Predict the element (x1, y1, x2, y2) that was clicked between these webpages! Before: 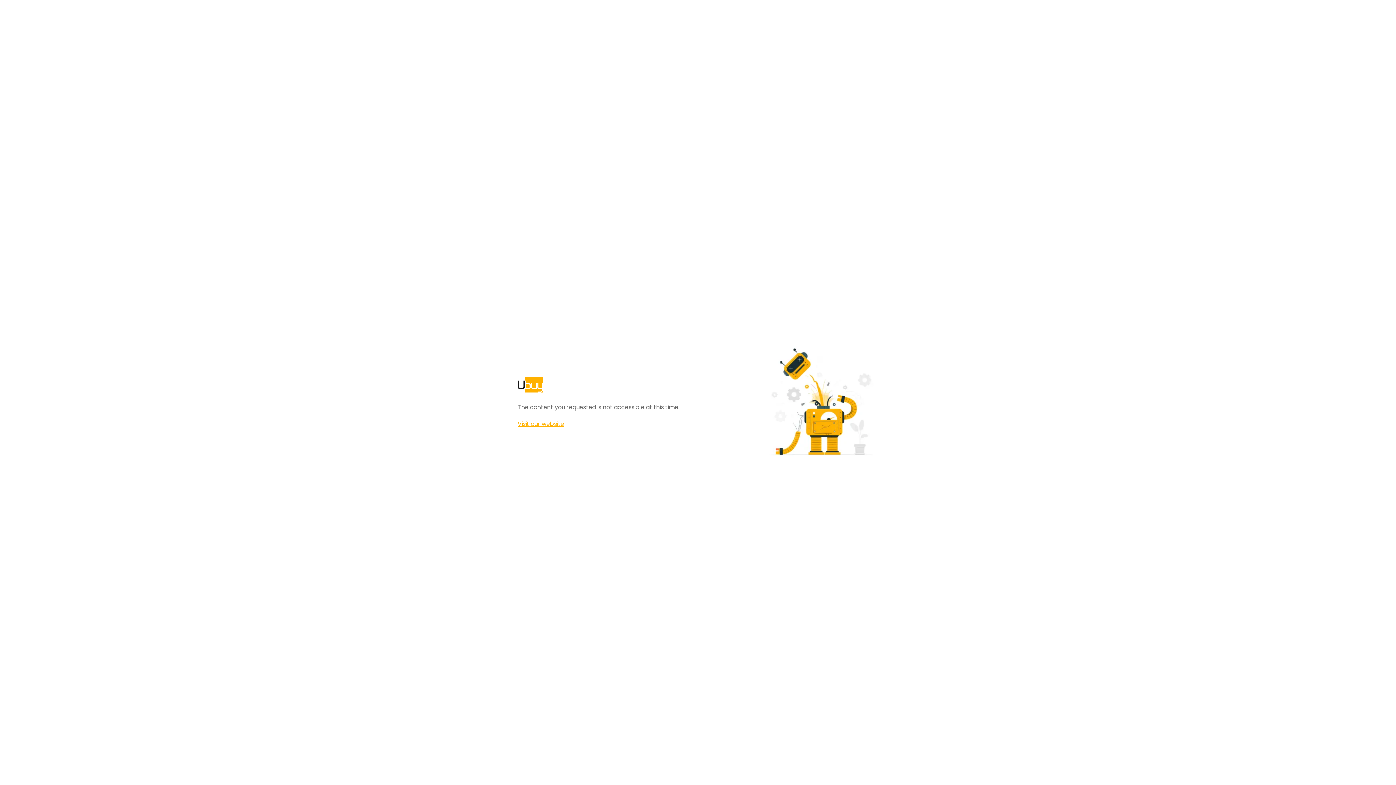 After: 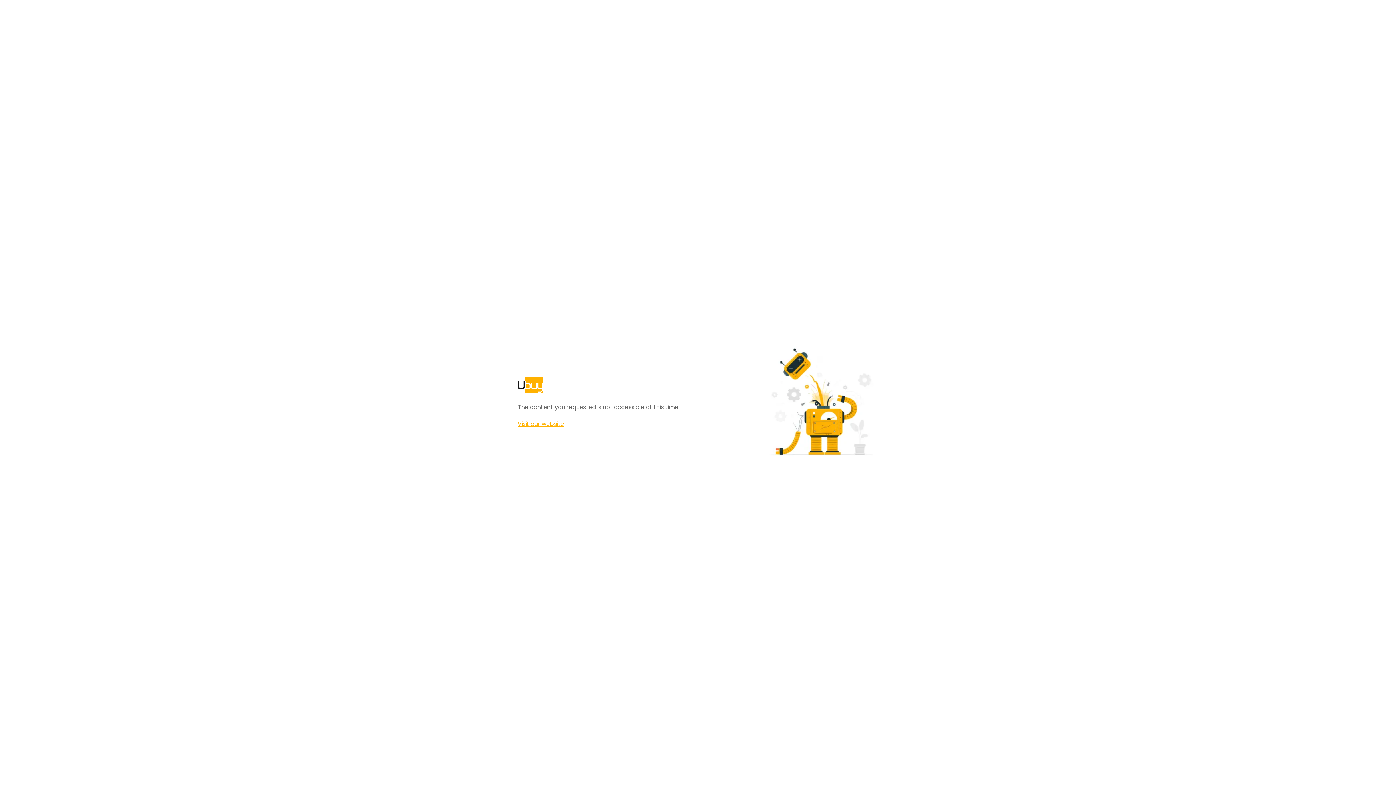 Action: label: Visit our website bbox: (517, 420, 564, 428)